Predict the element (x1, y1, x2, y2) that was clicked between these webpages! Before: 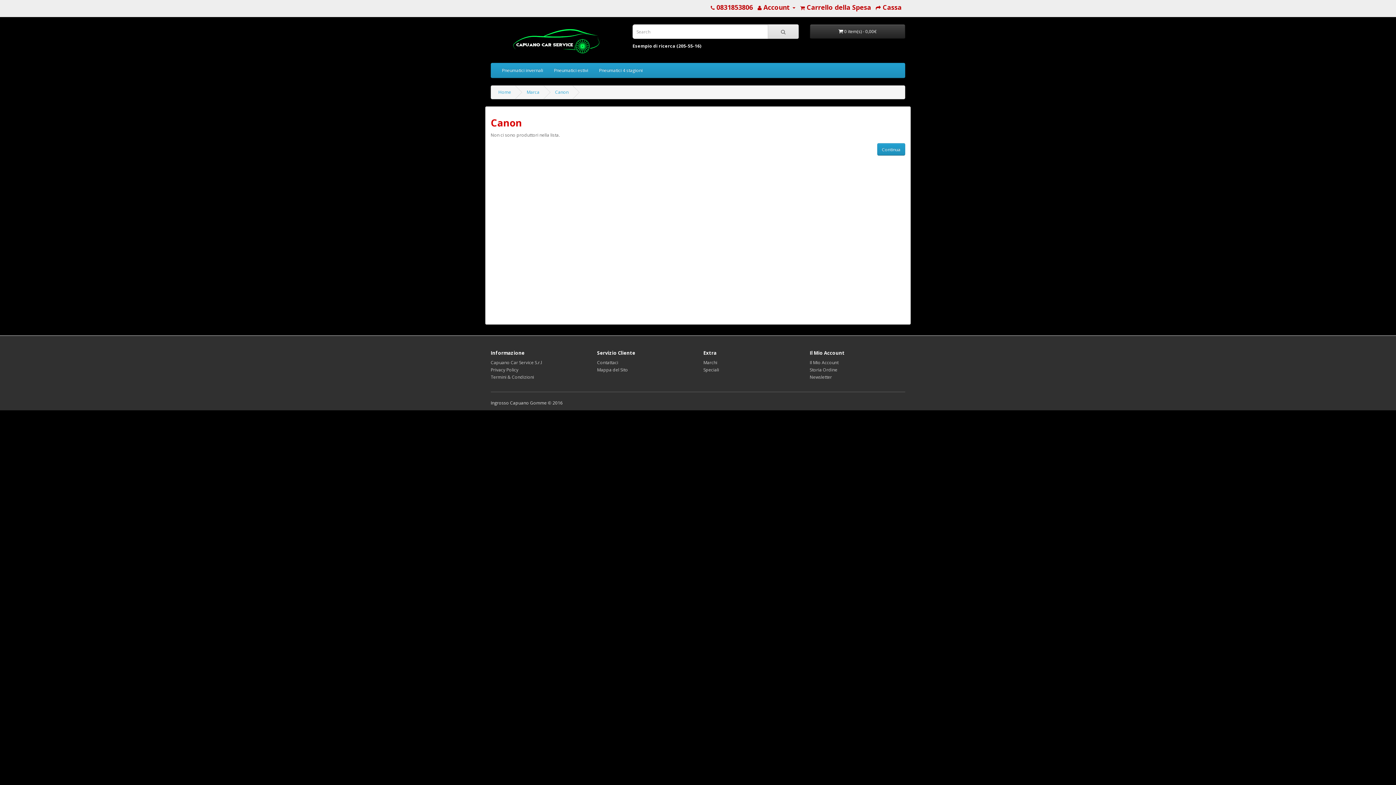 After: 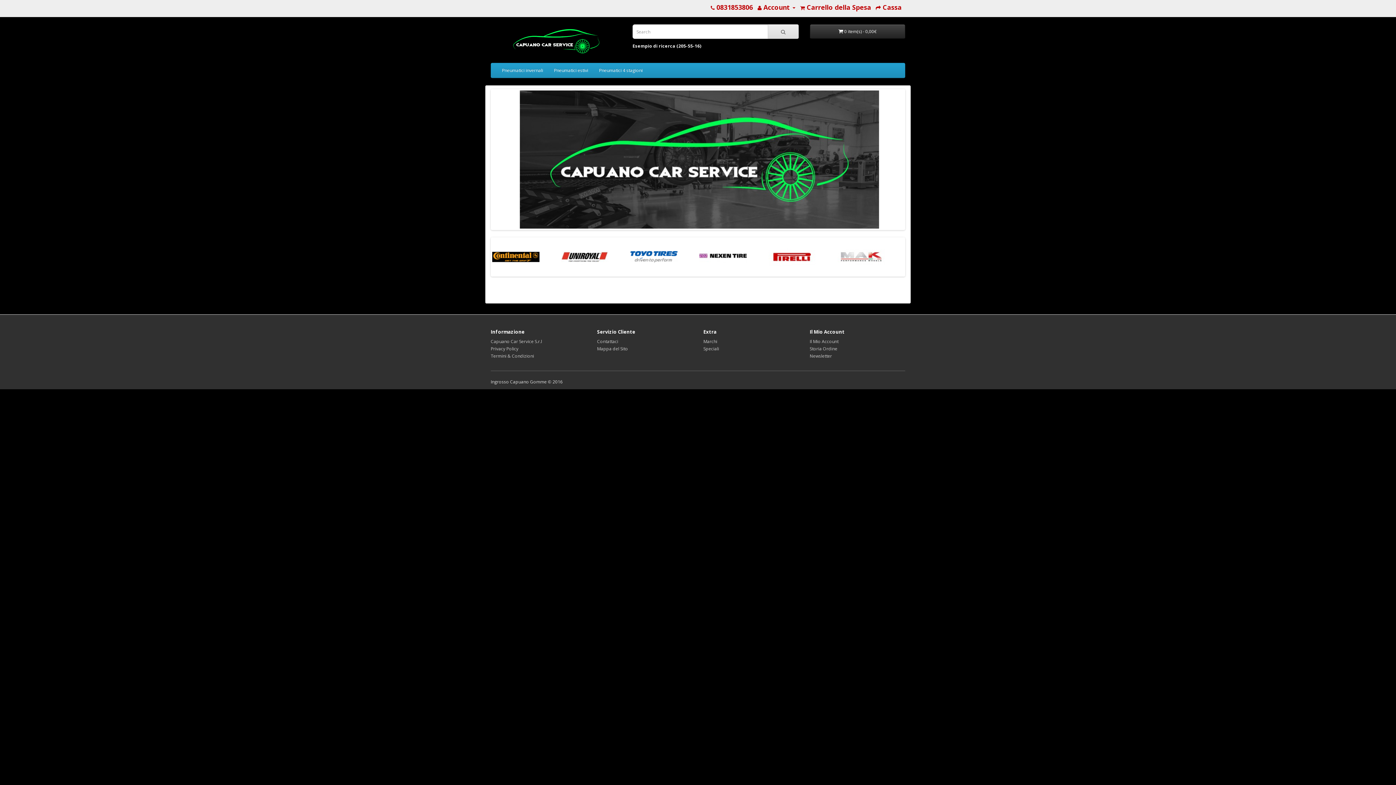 Action: label: Home bbox: (498, 89, 511, 95)